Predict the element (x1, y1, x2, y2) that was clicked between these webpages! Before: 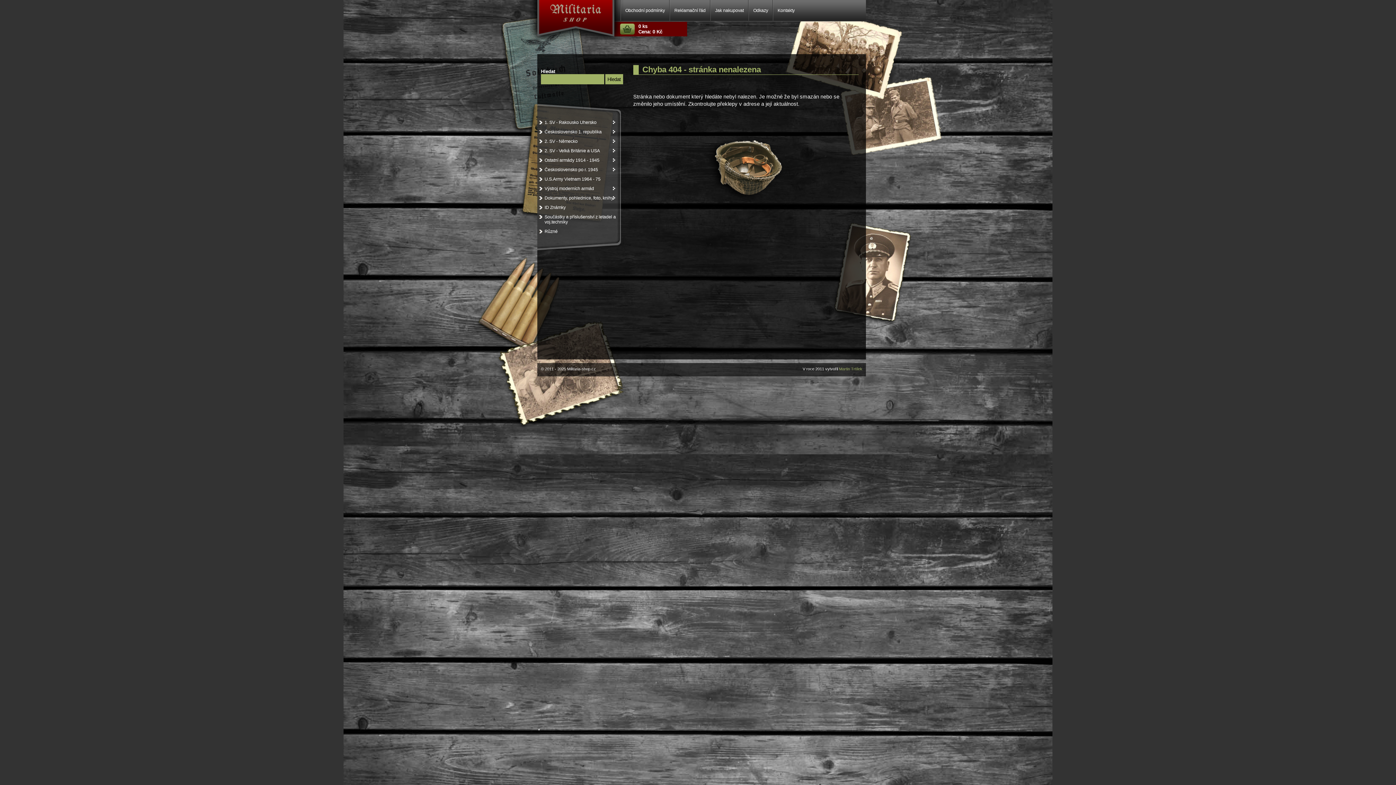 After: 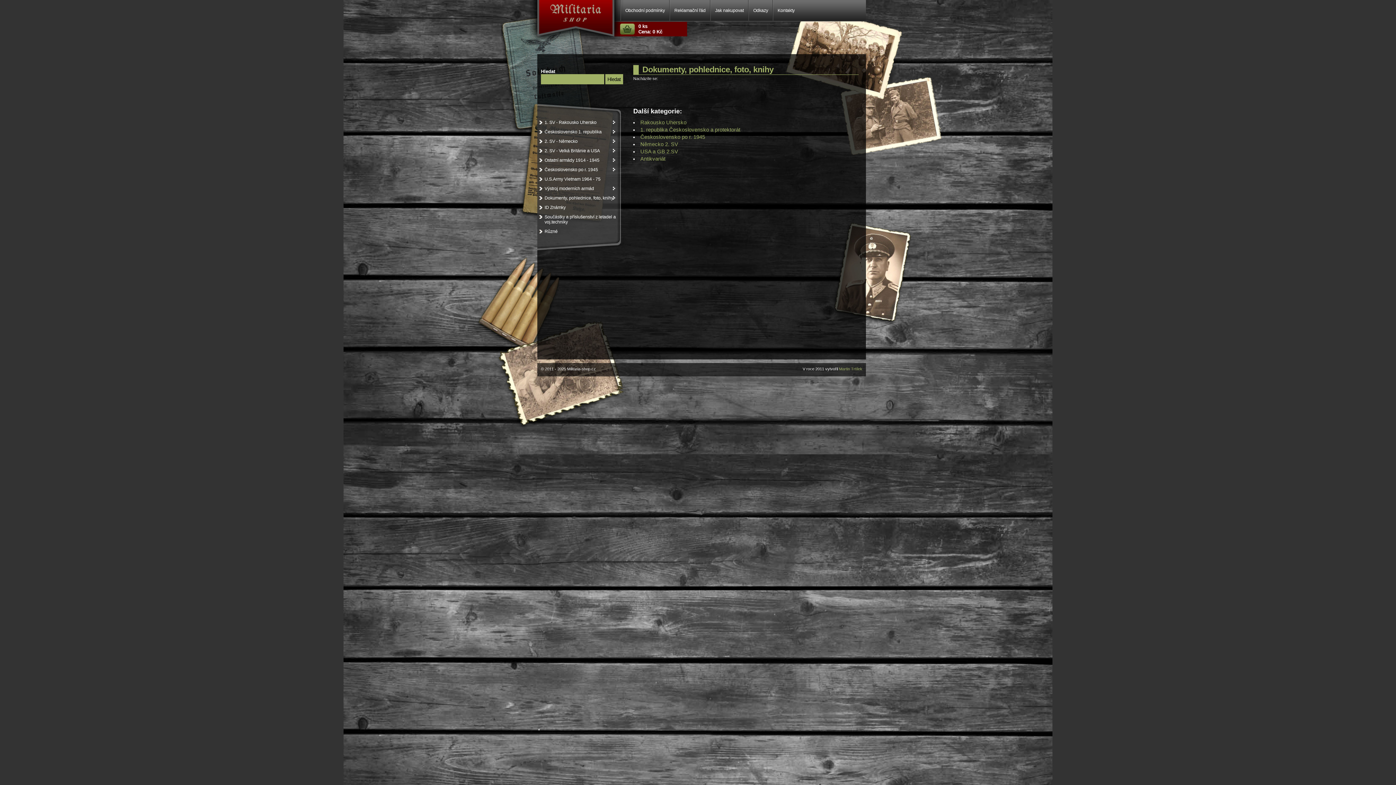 Action: label: Dokumenty, pohlednice, foto, knihy
   bbox: (537, 193, 620, 202)